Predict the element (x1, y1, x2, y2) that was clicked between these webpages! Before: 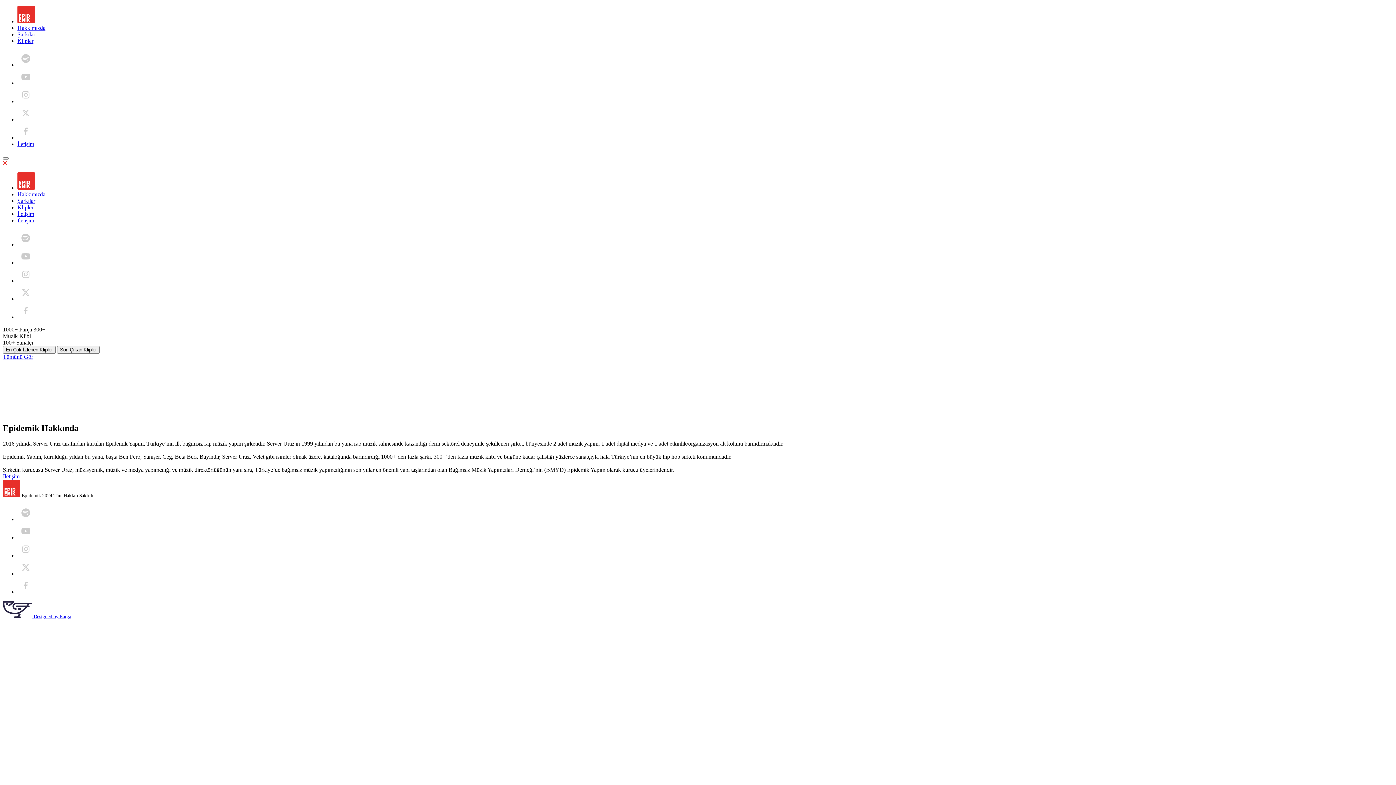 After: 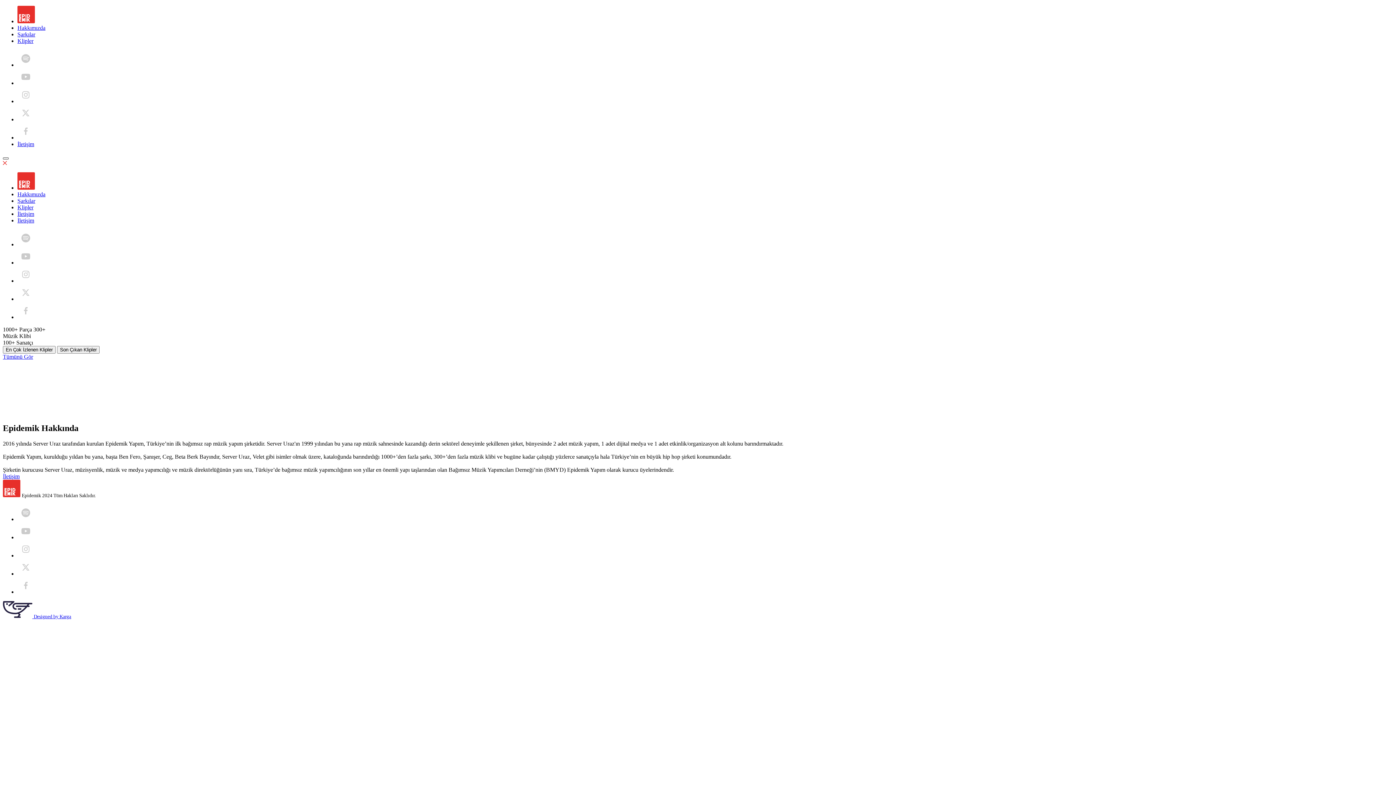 Action: bbox: (2, 157, 8, 159)